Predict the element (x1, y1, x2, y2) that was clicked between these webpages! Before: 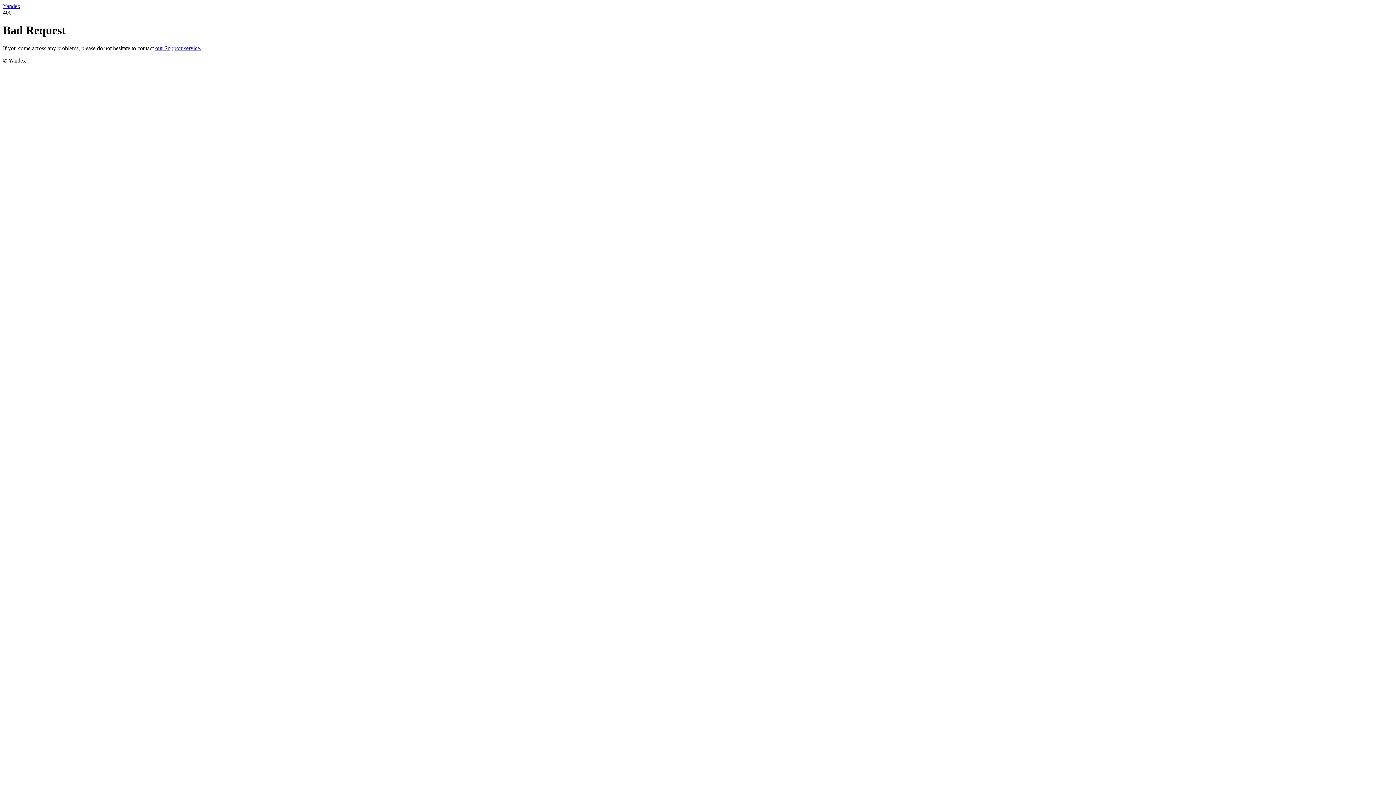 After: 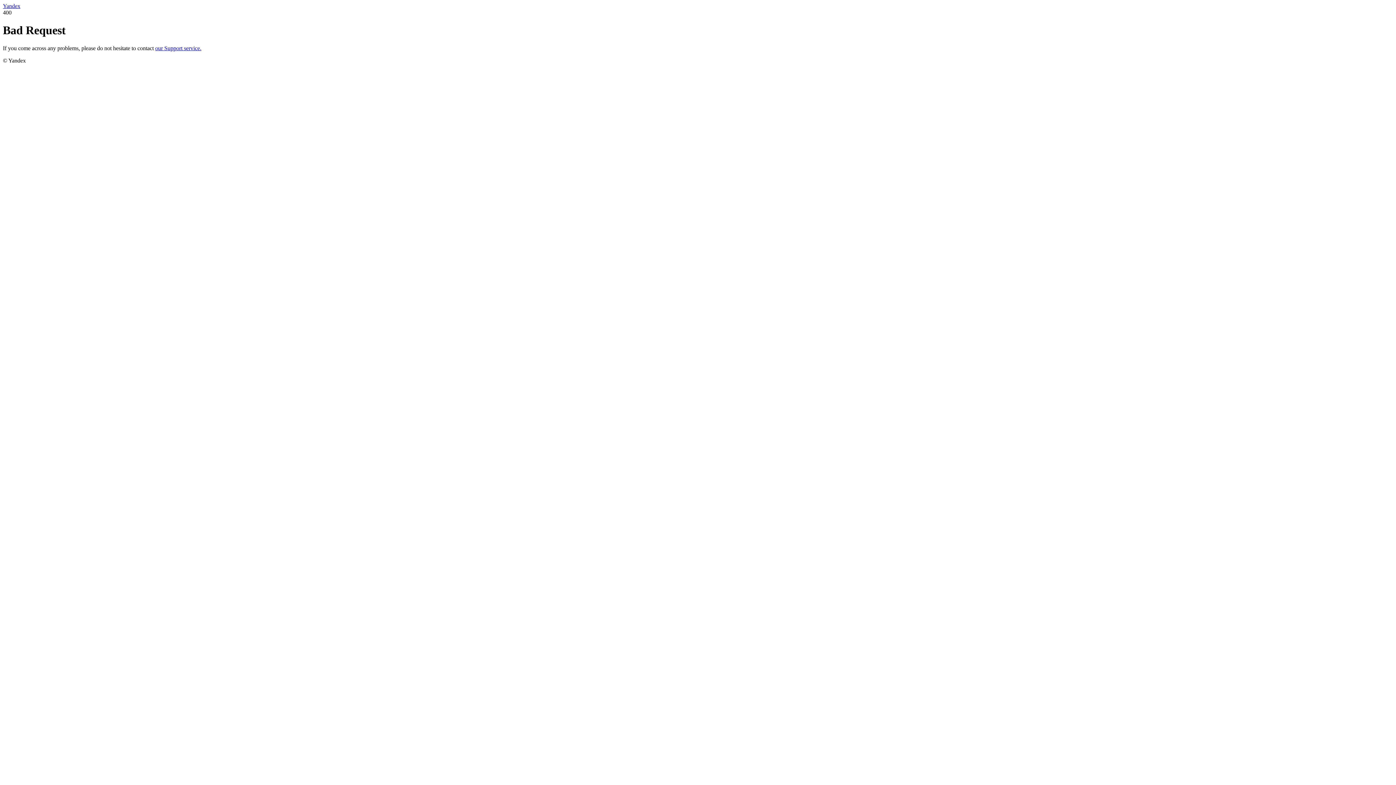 Action: label: our Support service. bbox: (155, 45, 201, 51)